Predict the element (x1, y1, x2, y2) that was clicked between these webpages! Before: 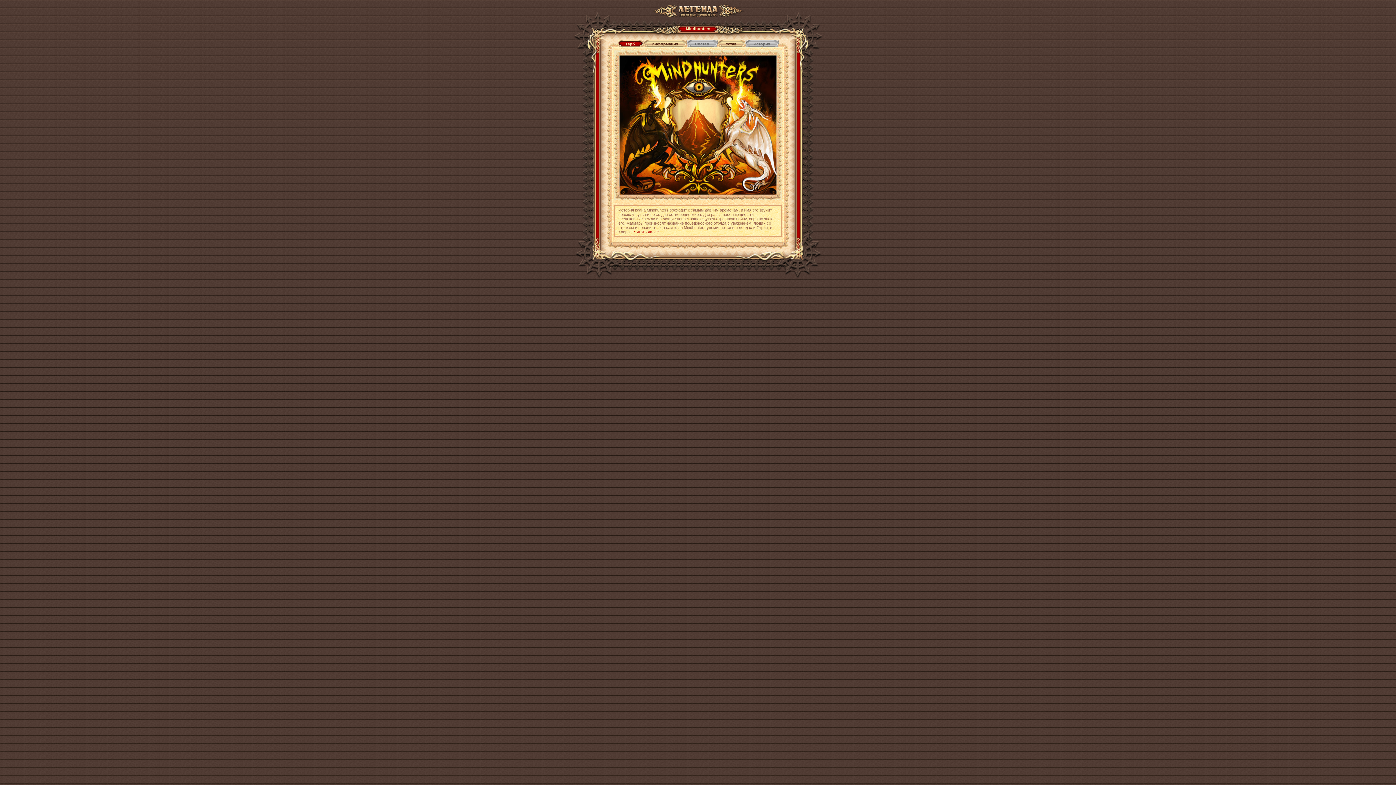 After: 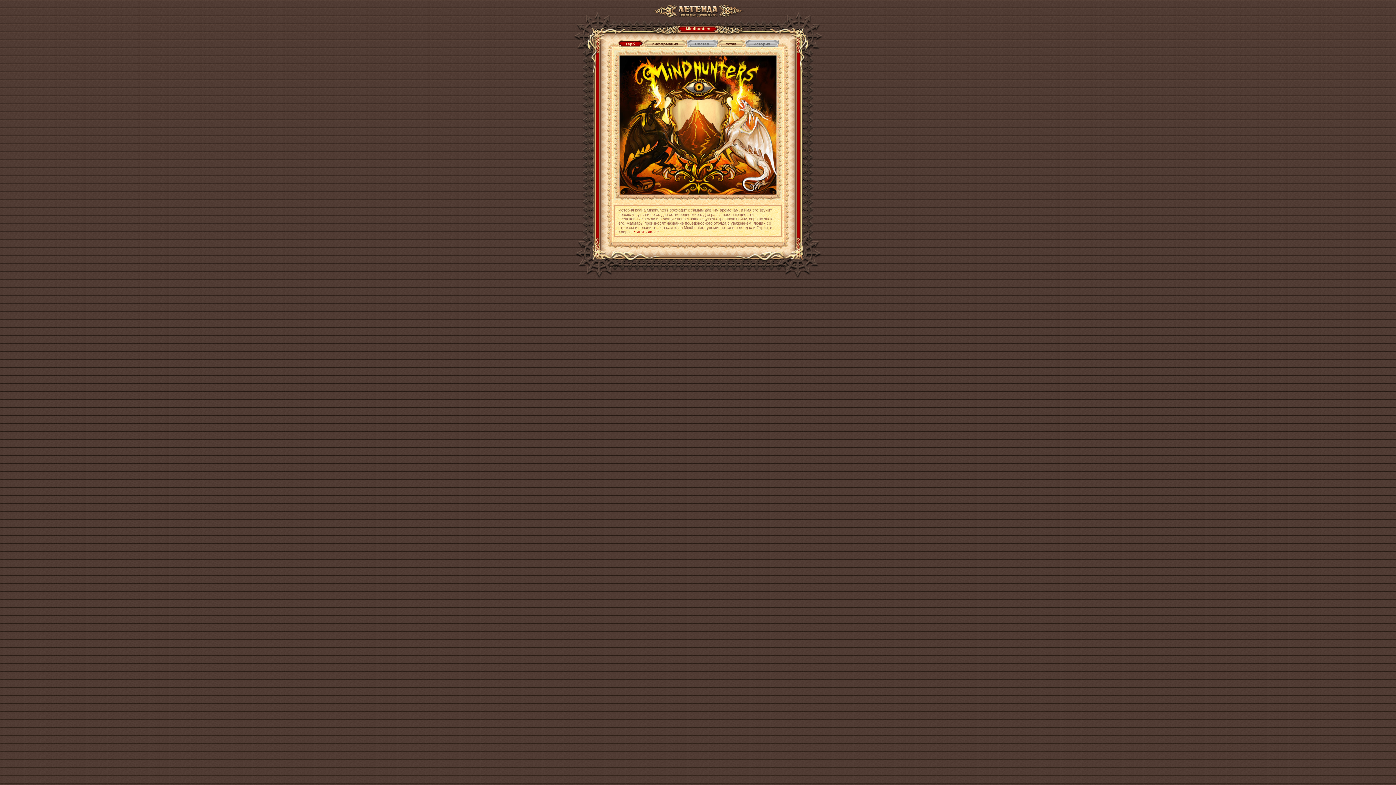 Action: bbox: (634, 229, 658, 234) label: Читать далее